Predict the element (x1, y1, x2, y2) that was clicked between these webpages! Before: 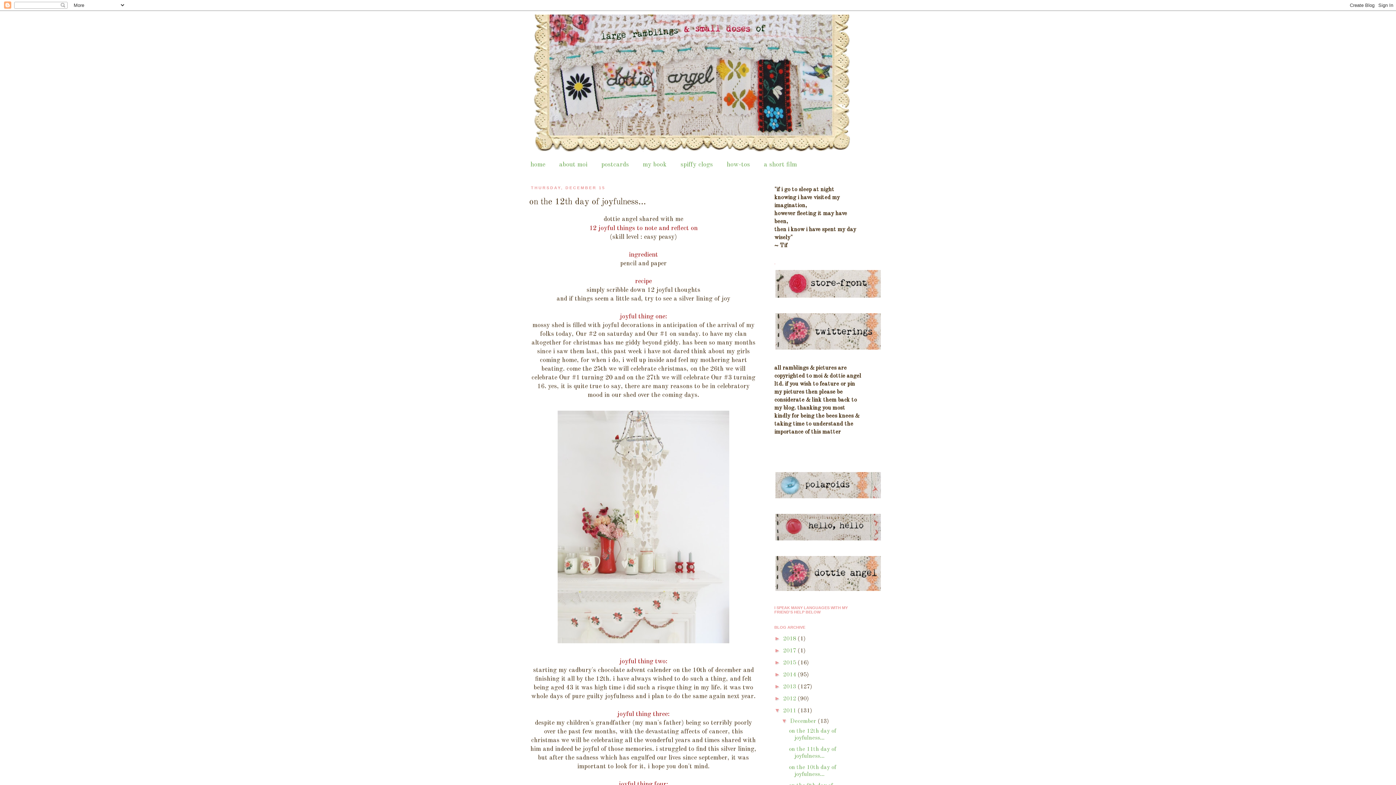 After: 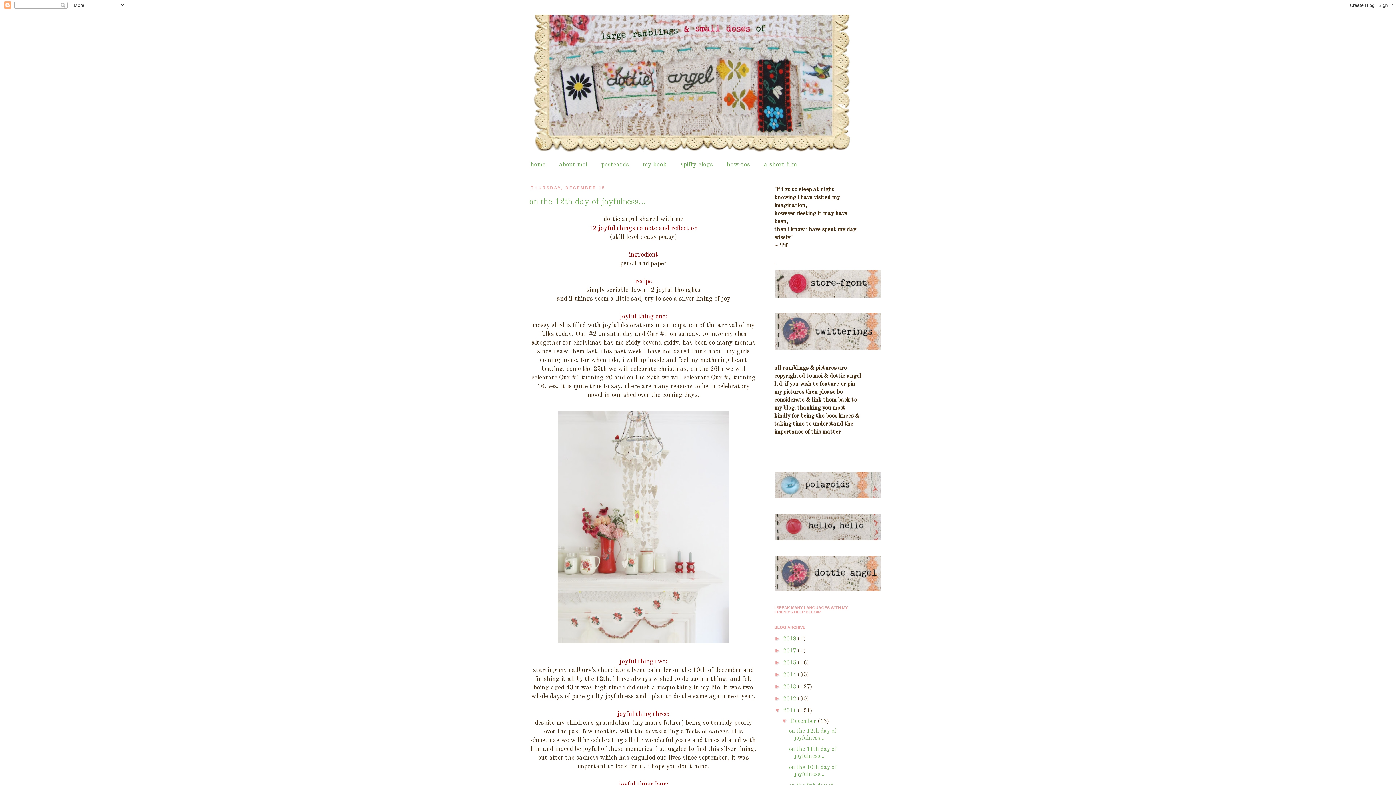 Action: bbox: (783, 708, 797, 714) label: 2011 